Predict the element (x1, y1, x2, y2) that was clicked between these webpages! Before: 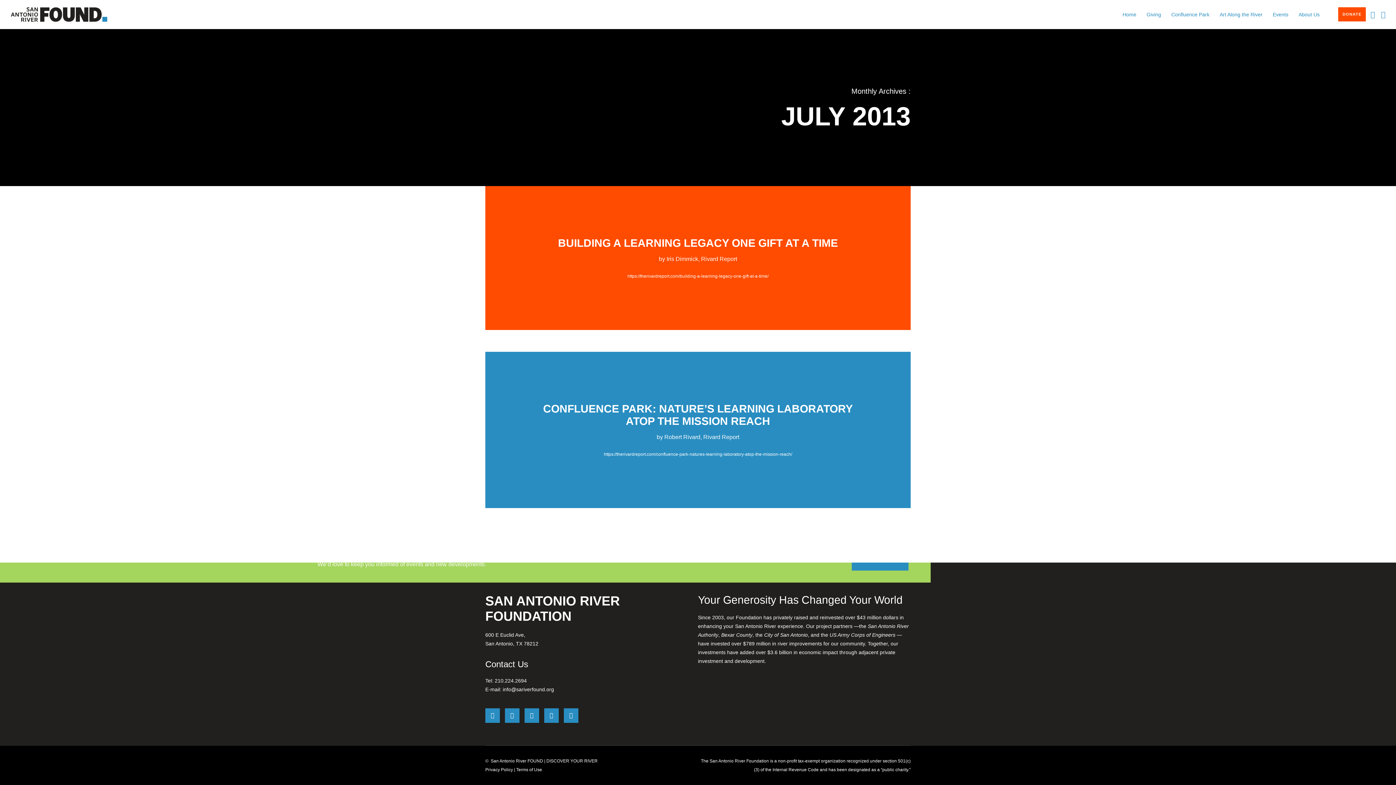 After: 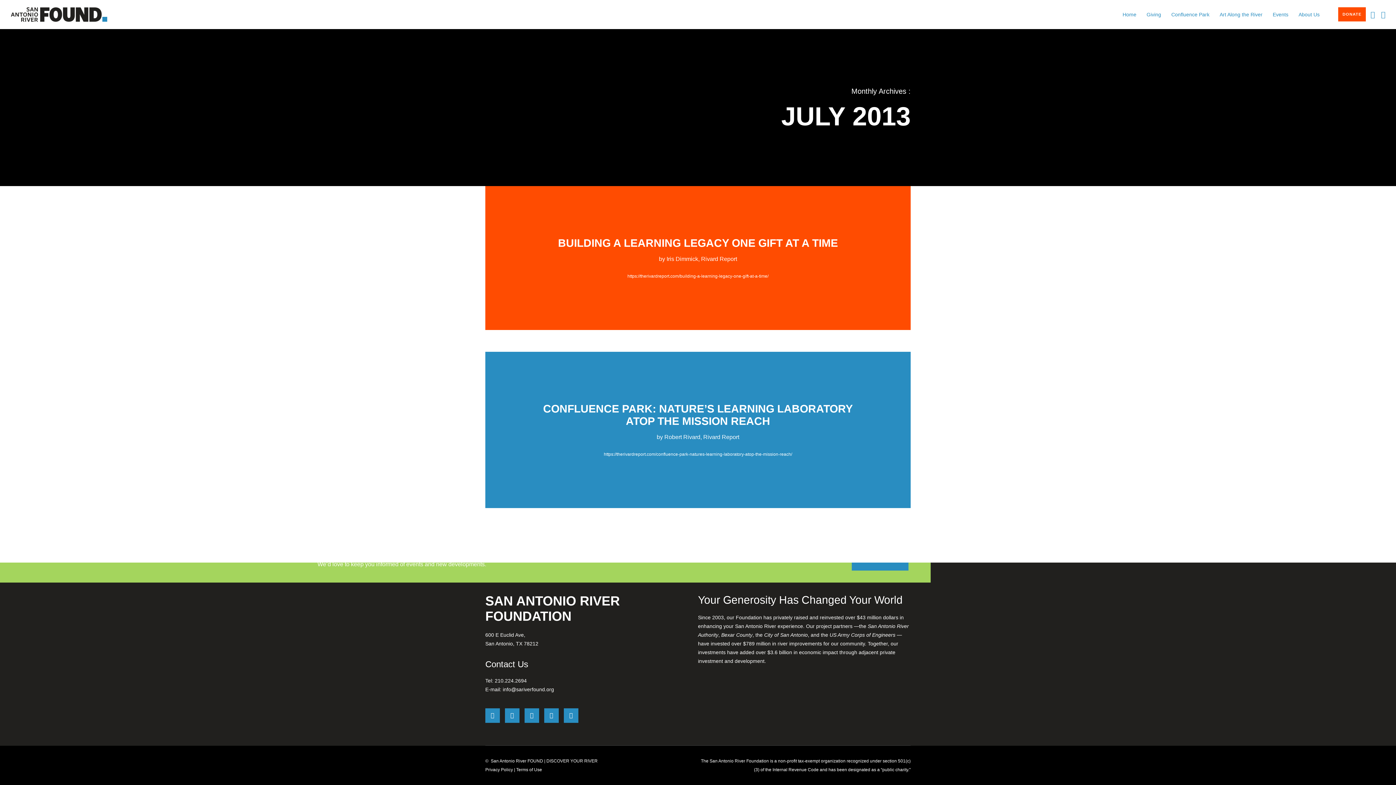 Action: bbox: (524, 708, 539, 723) label: Instagram